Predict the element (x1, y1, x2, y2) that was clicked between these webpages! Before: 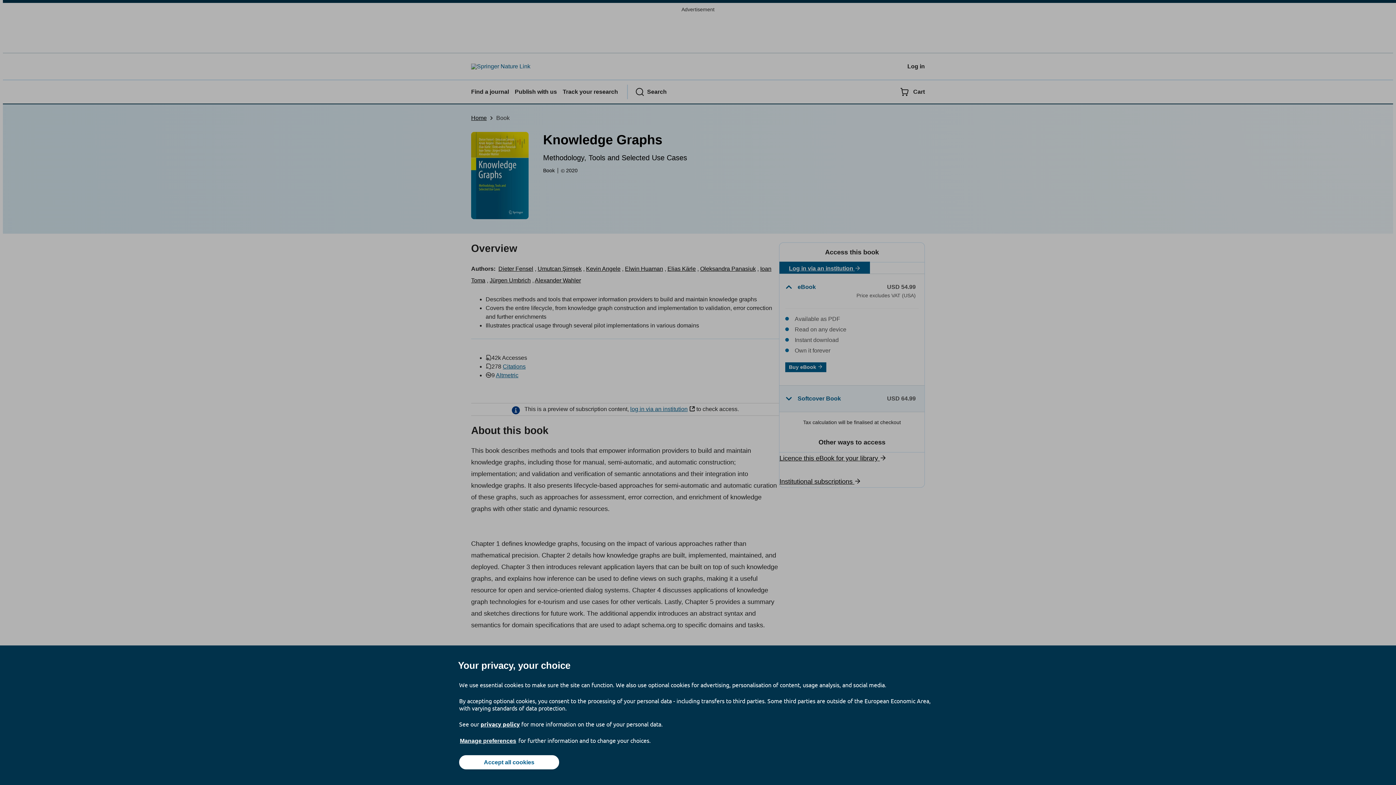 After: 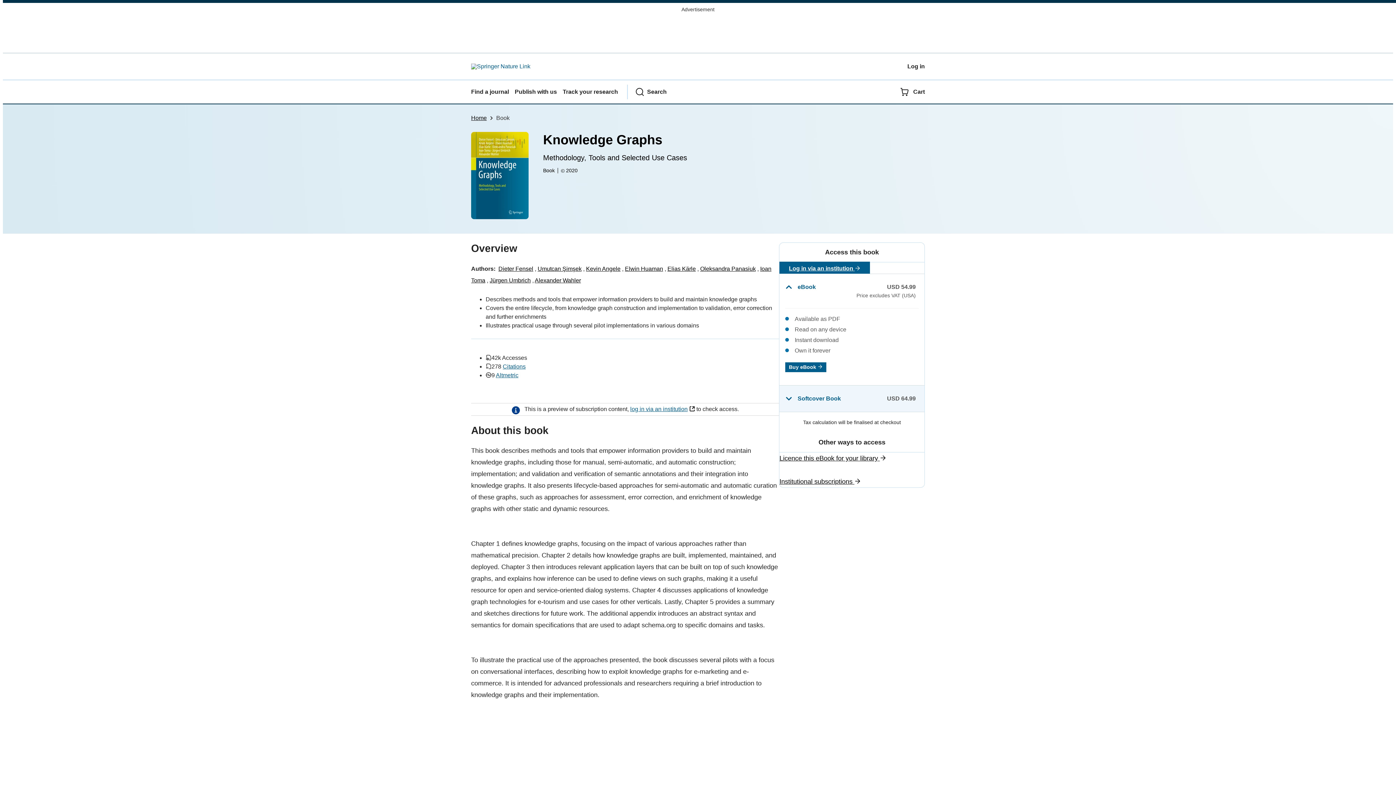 Action: bbox: (459, 755, 559, 769) label: Accept all cookies